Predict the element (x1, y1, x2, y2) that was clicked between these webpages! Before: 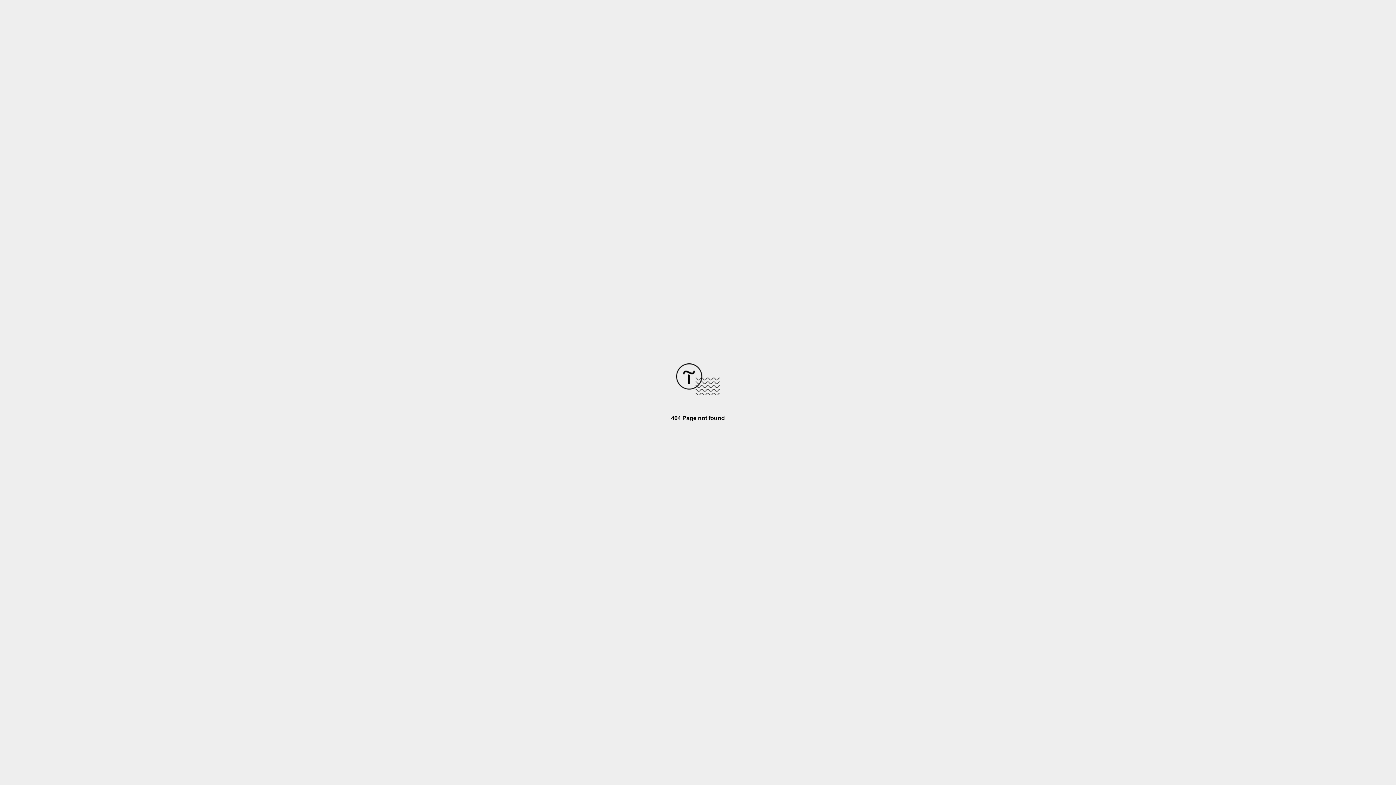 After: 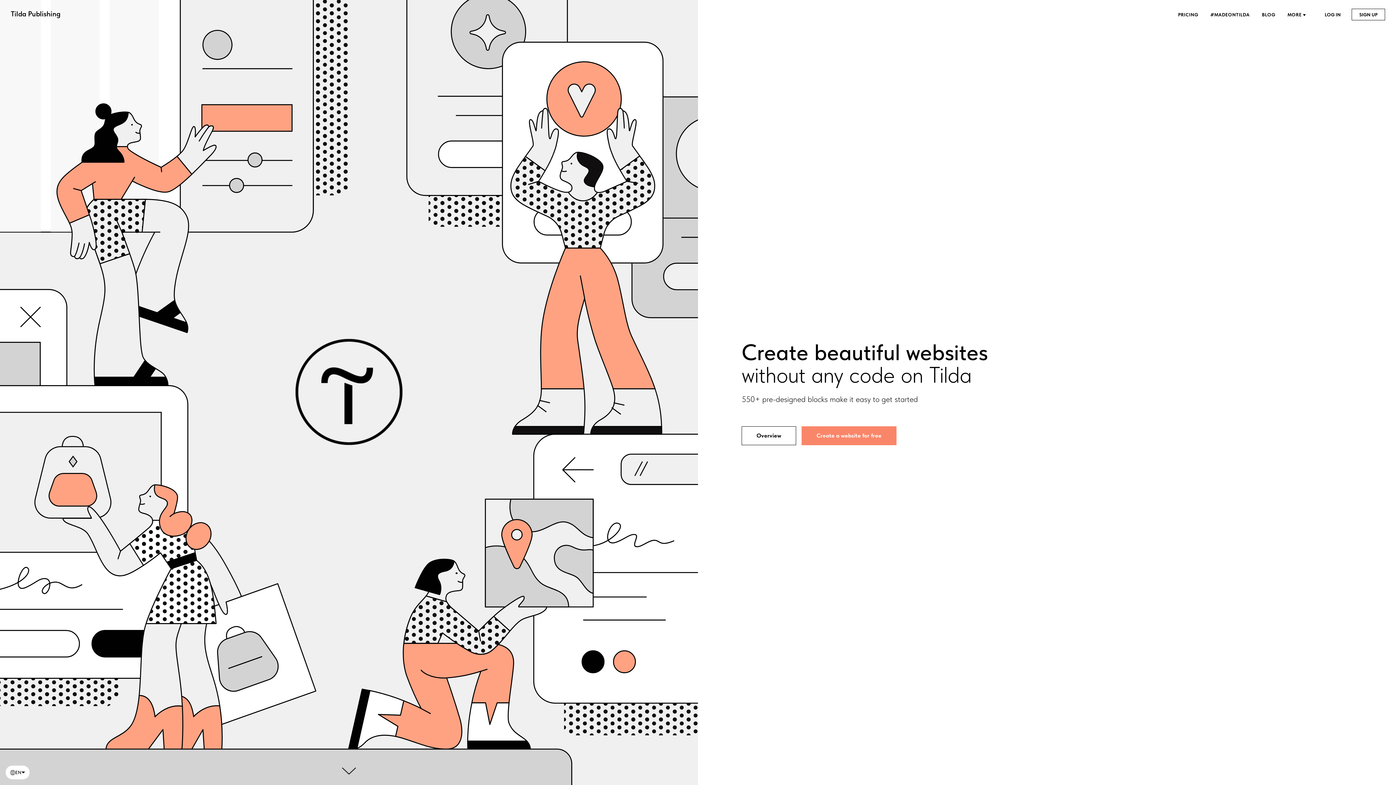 Action: bbox: (676, 390, 720, 396)